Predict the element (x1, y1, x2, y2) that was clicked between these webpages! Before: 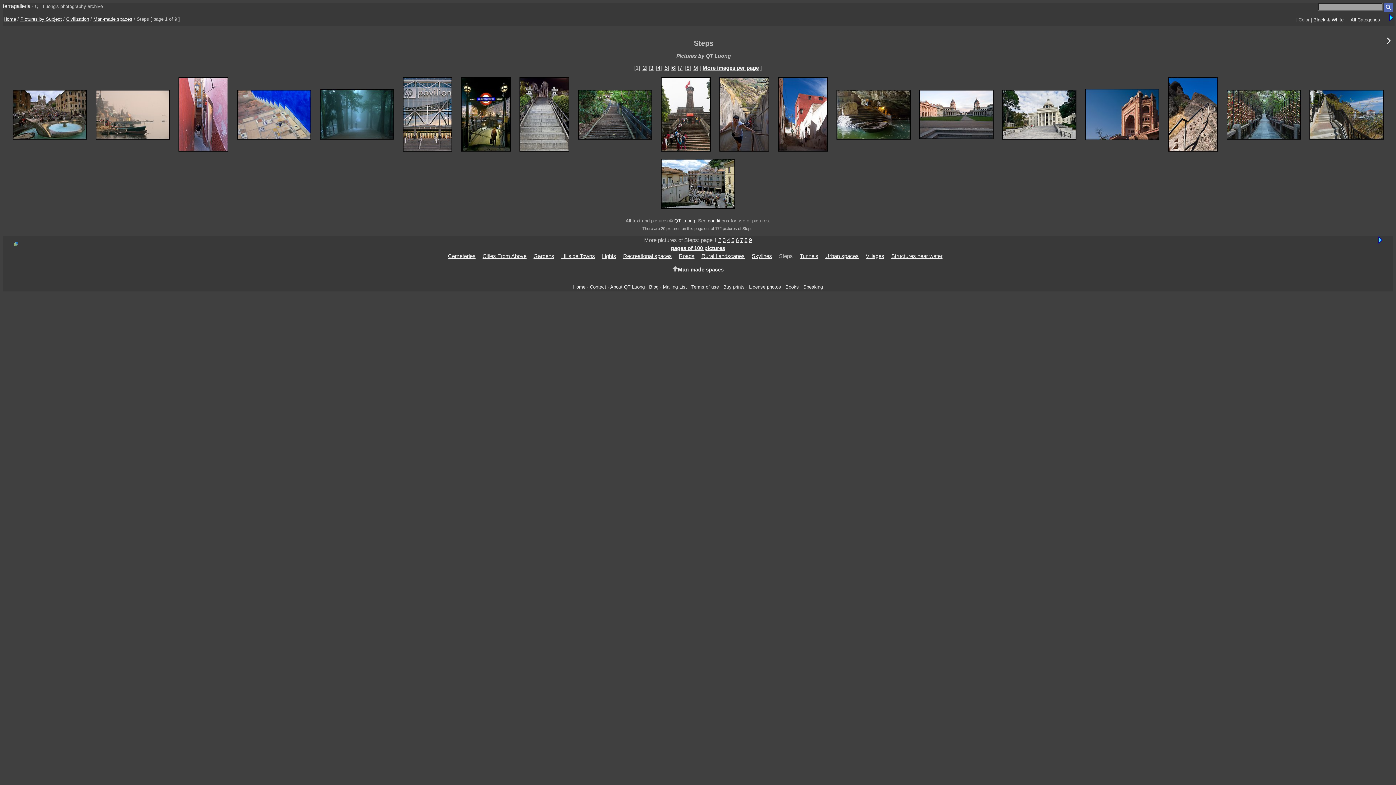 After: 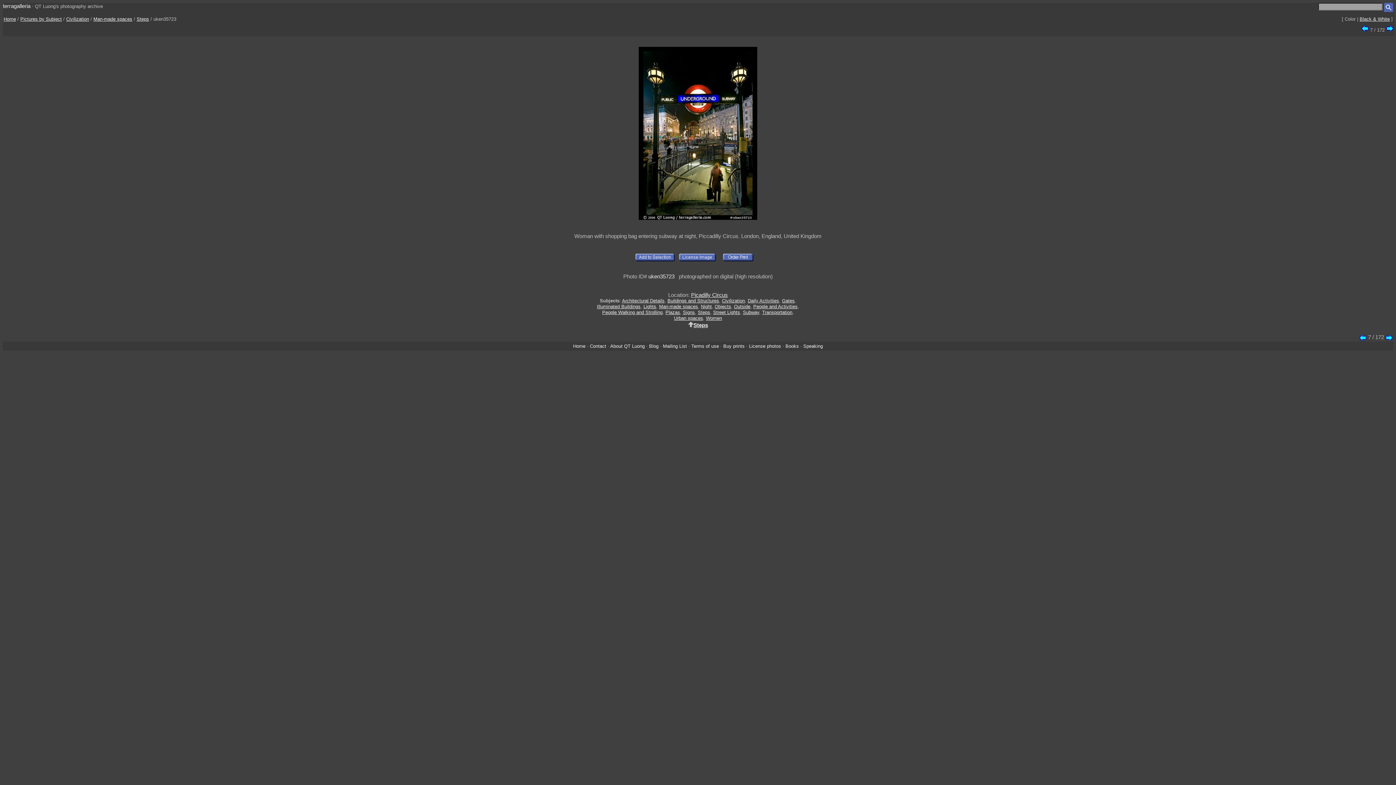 Action: bbox: (457, 110, 514, 117)